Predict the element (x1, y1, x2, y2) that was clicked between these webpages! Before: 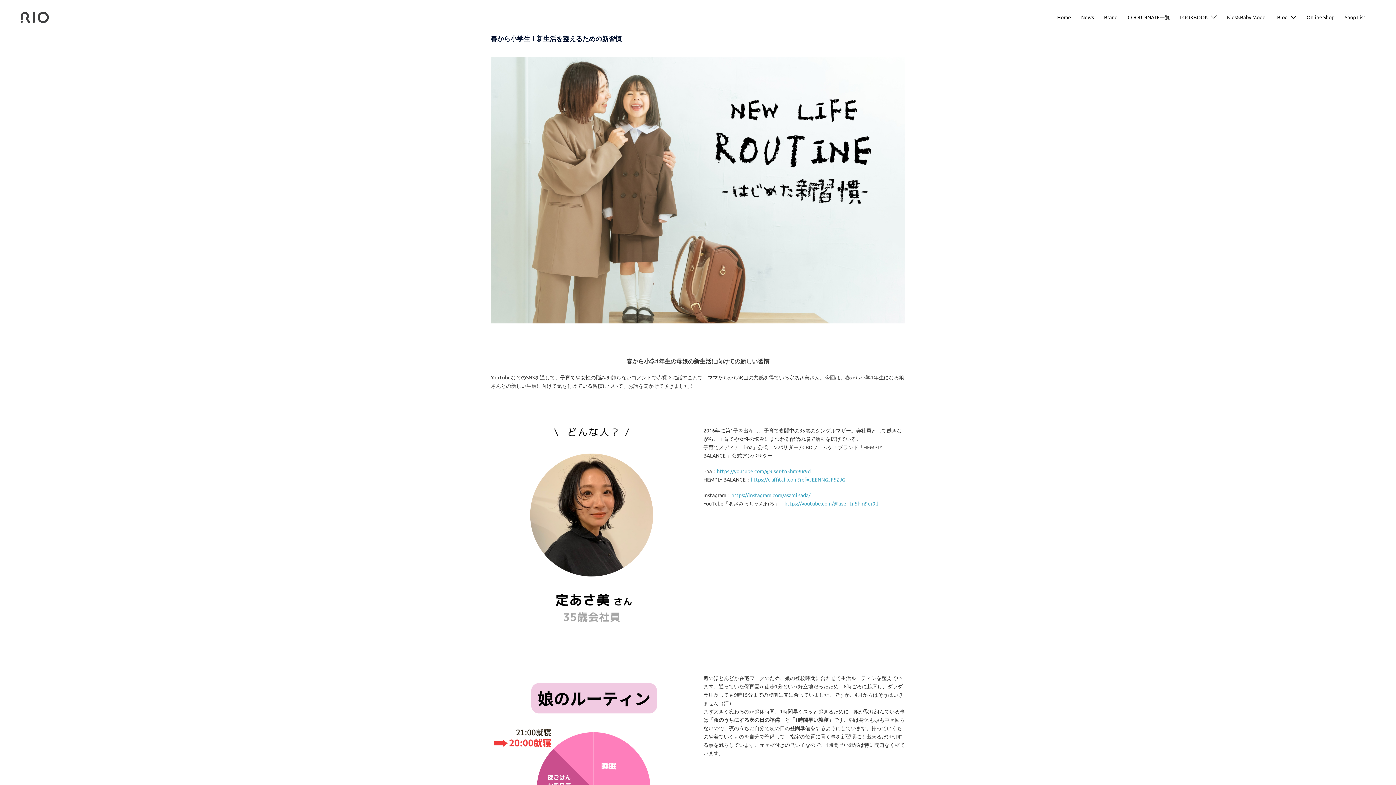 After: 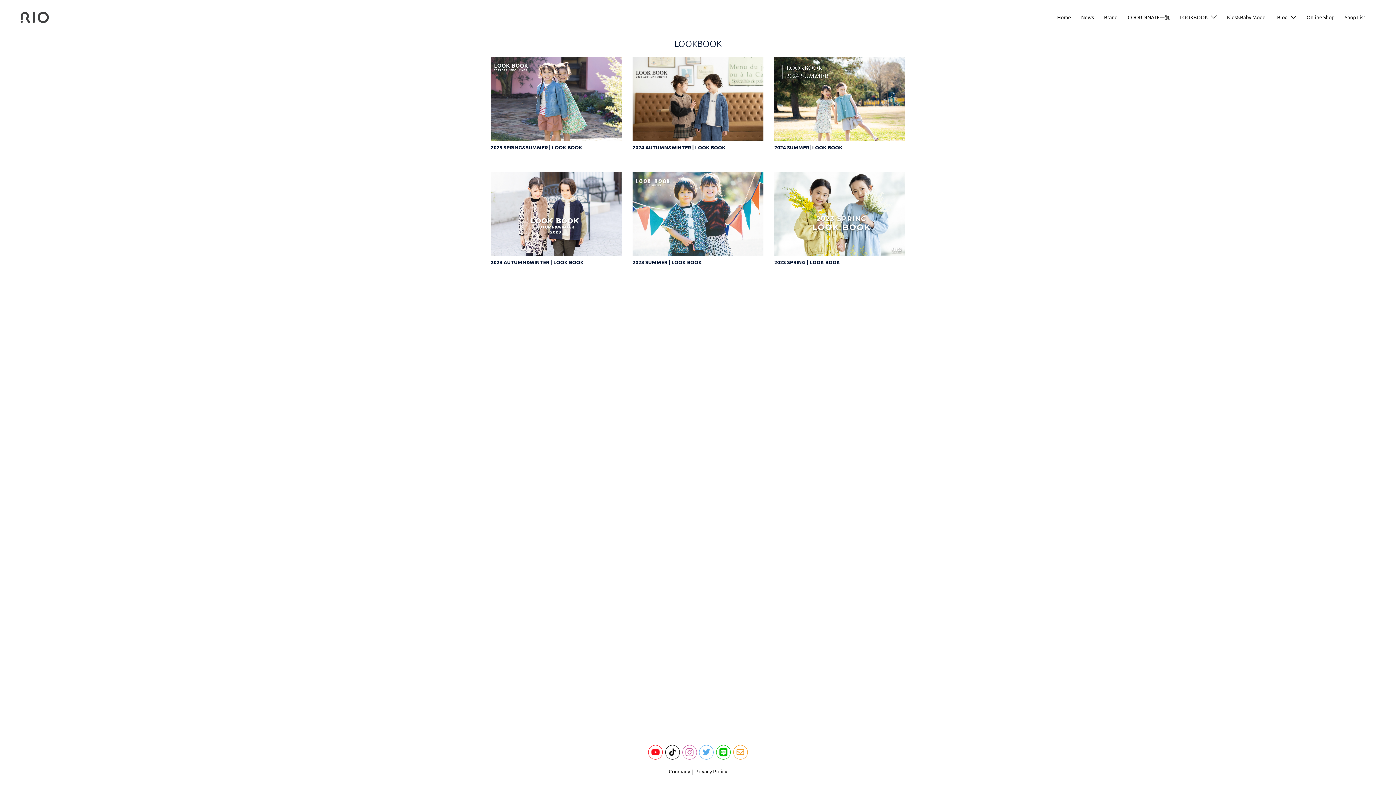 Action: bbox: (1180, 13, 1208, 21) label: LOOKBOOK